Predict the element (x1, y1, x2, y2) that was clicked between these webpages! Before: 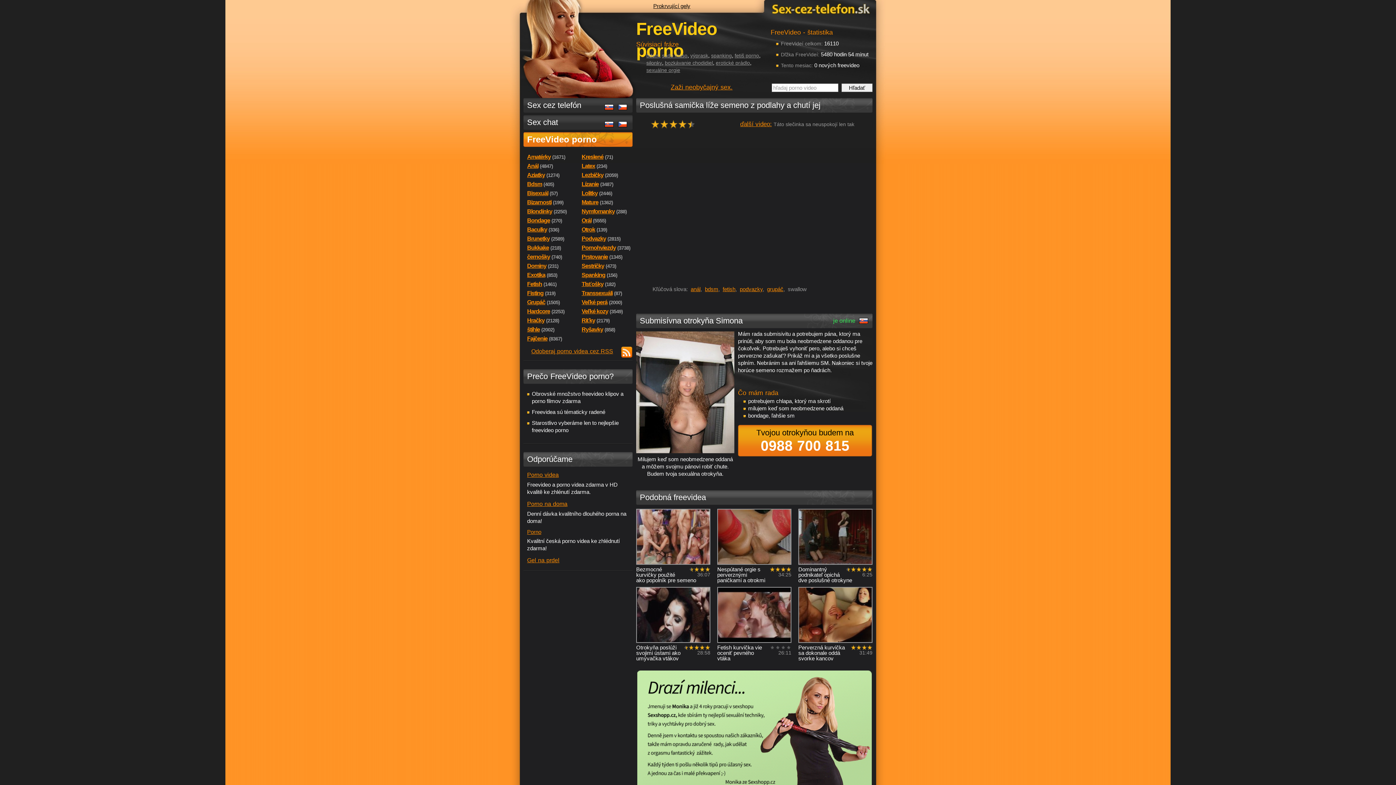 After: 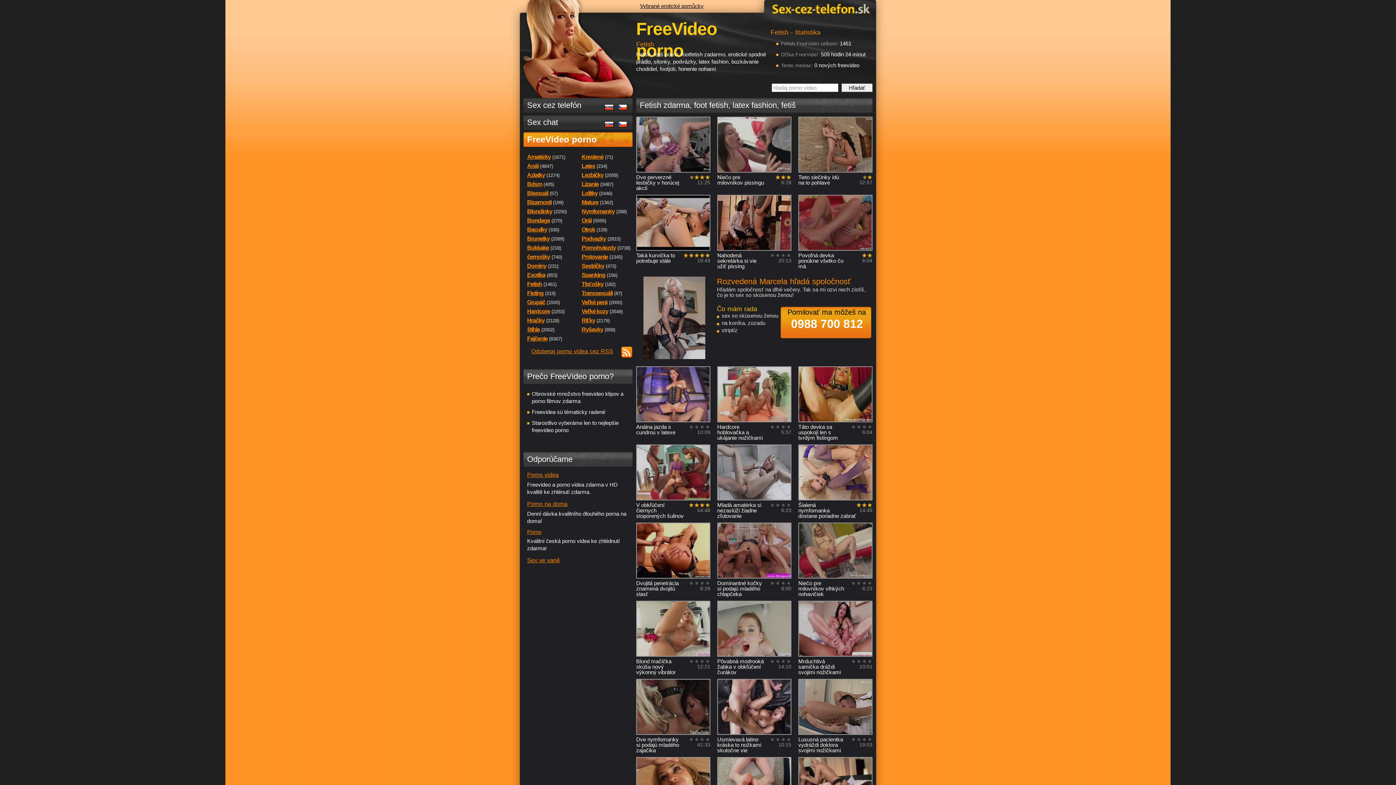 Action: bbox: (527, 279, 577, 289) label: Fetish(1461)